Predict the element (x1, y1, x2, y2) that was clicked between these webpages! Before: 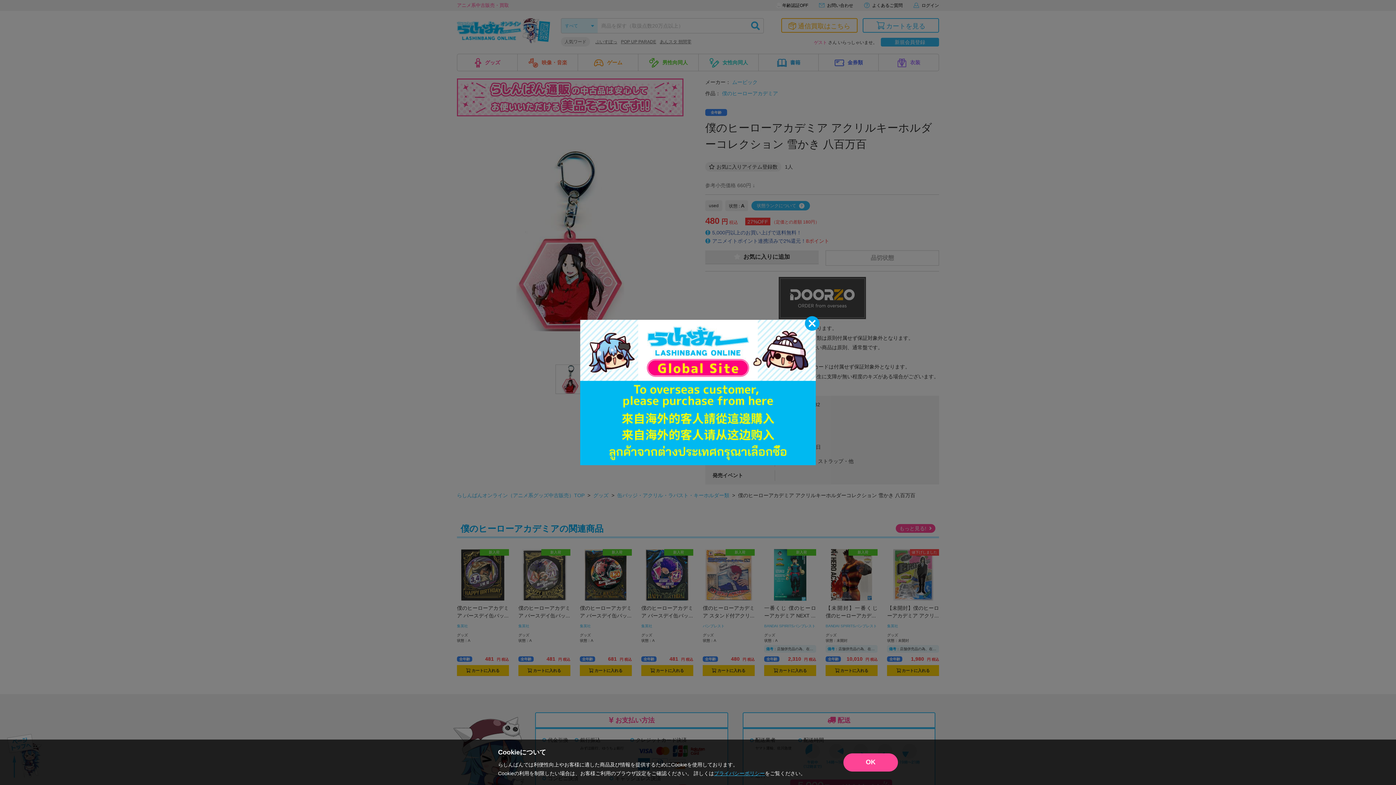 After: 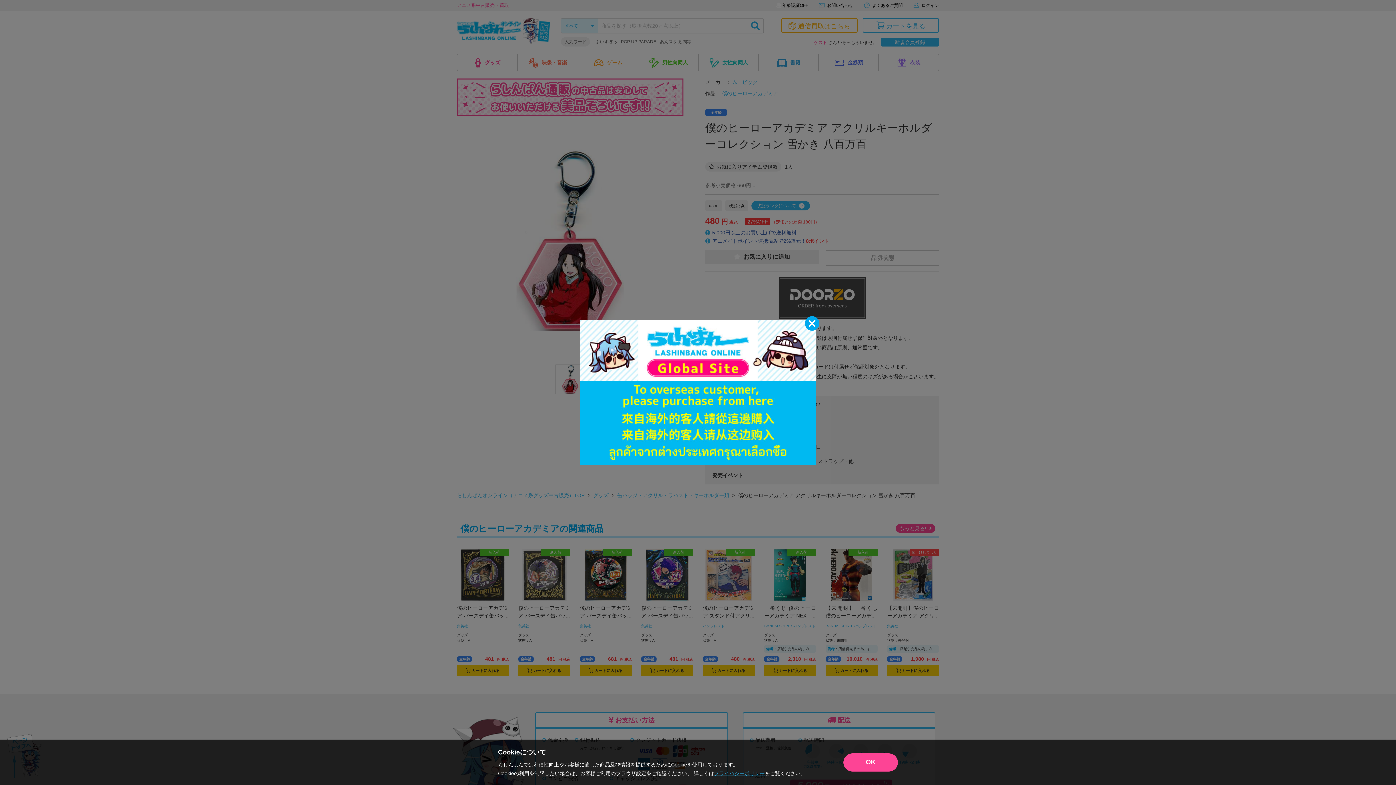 Action: label: プライバシーポリシー bbox: (714, 770, 765, 776)